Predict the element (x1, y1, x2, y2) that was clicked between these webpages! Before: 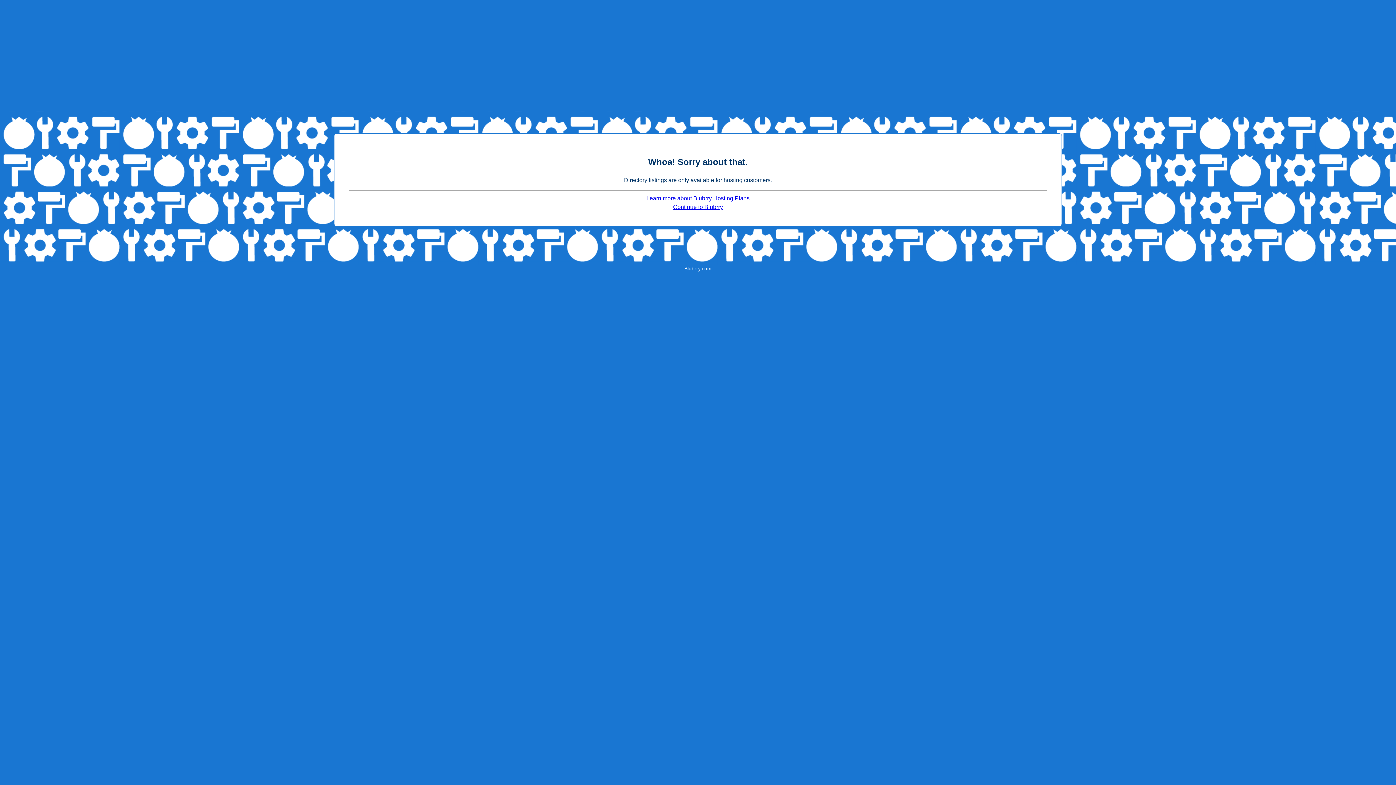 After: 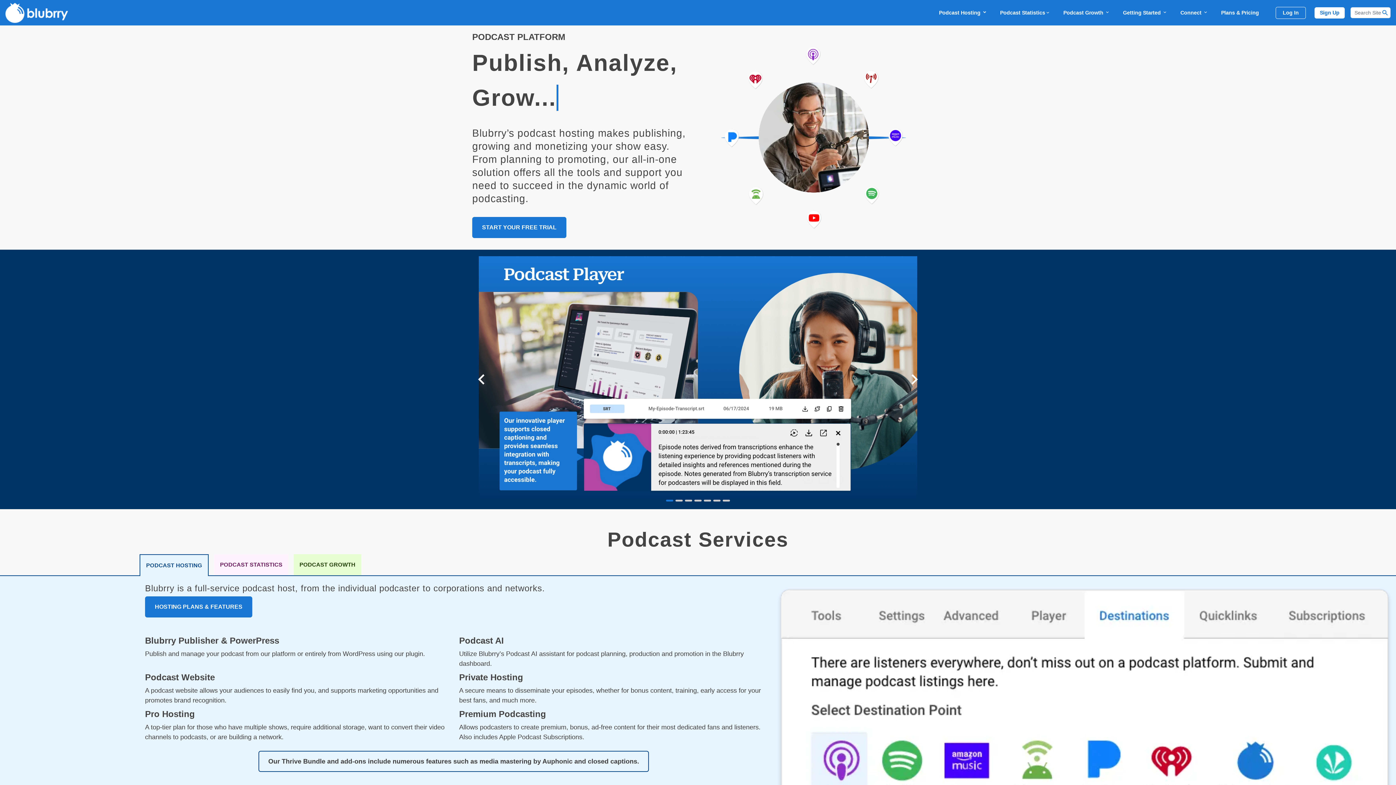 Action: label: Continue to Blubrry bbox: (673, 204, 723, 210)